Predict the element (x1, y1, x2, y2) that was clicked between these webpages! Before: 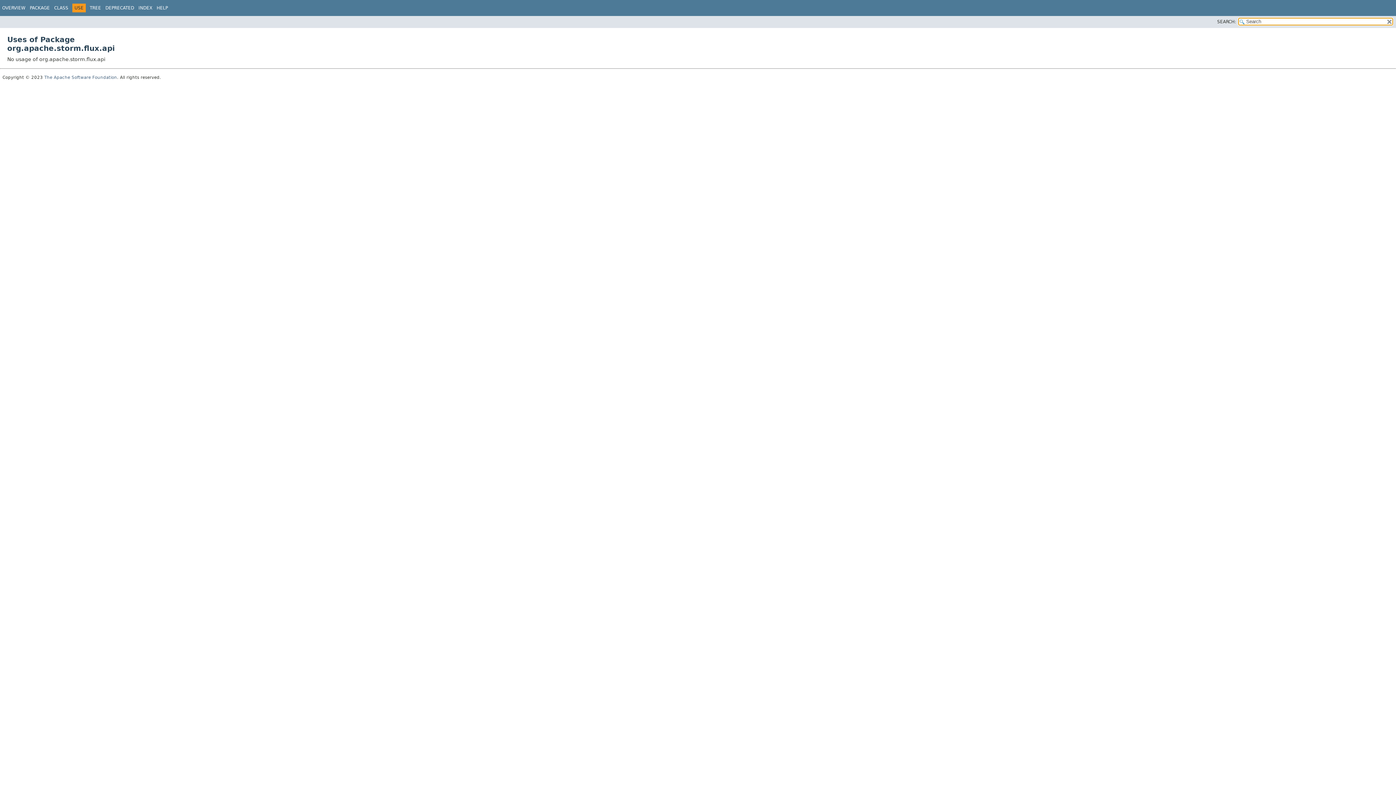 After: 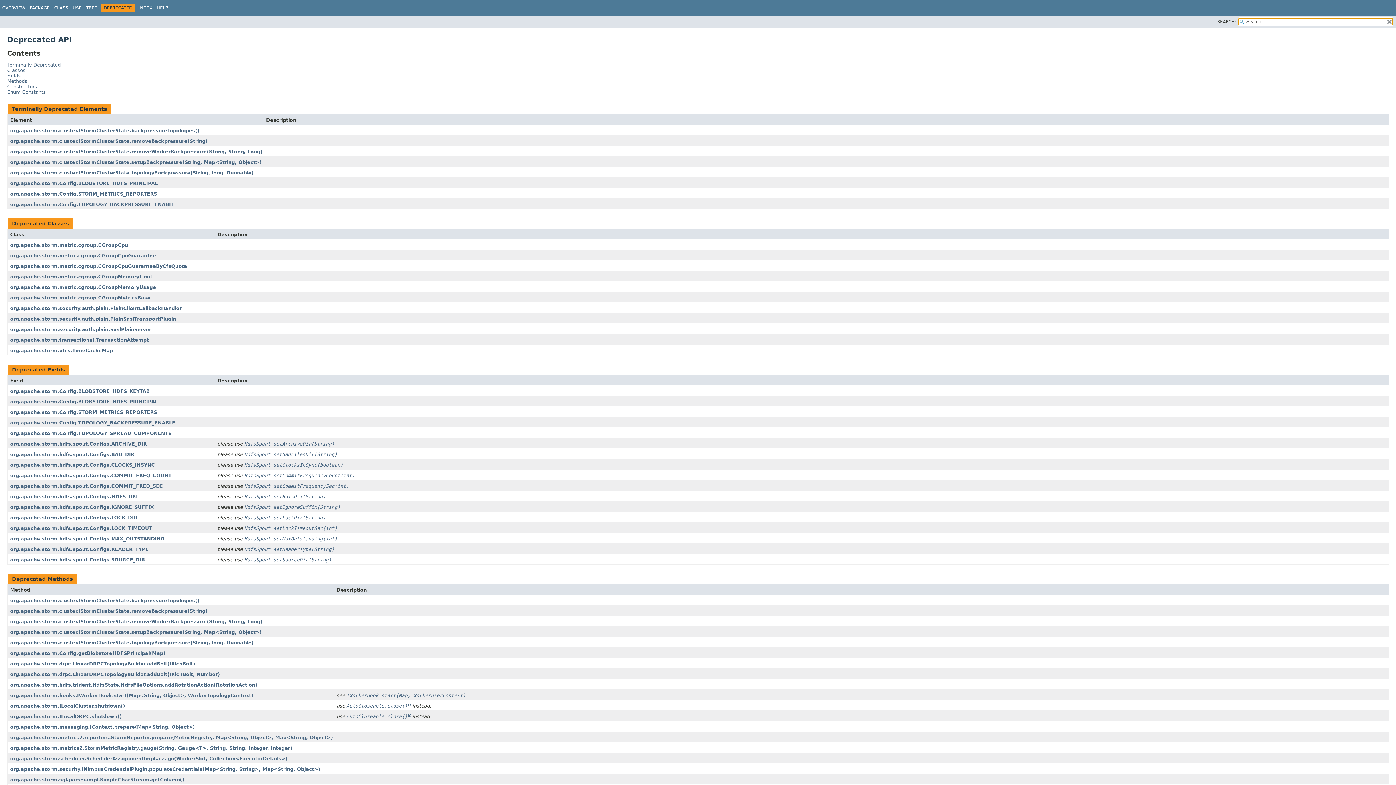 Action: bbox: (105, 5, 134, 10) label: DEPRECATED